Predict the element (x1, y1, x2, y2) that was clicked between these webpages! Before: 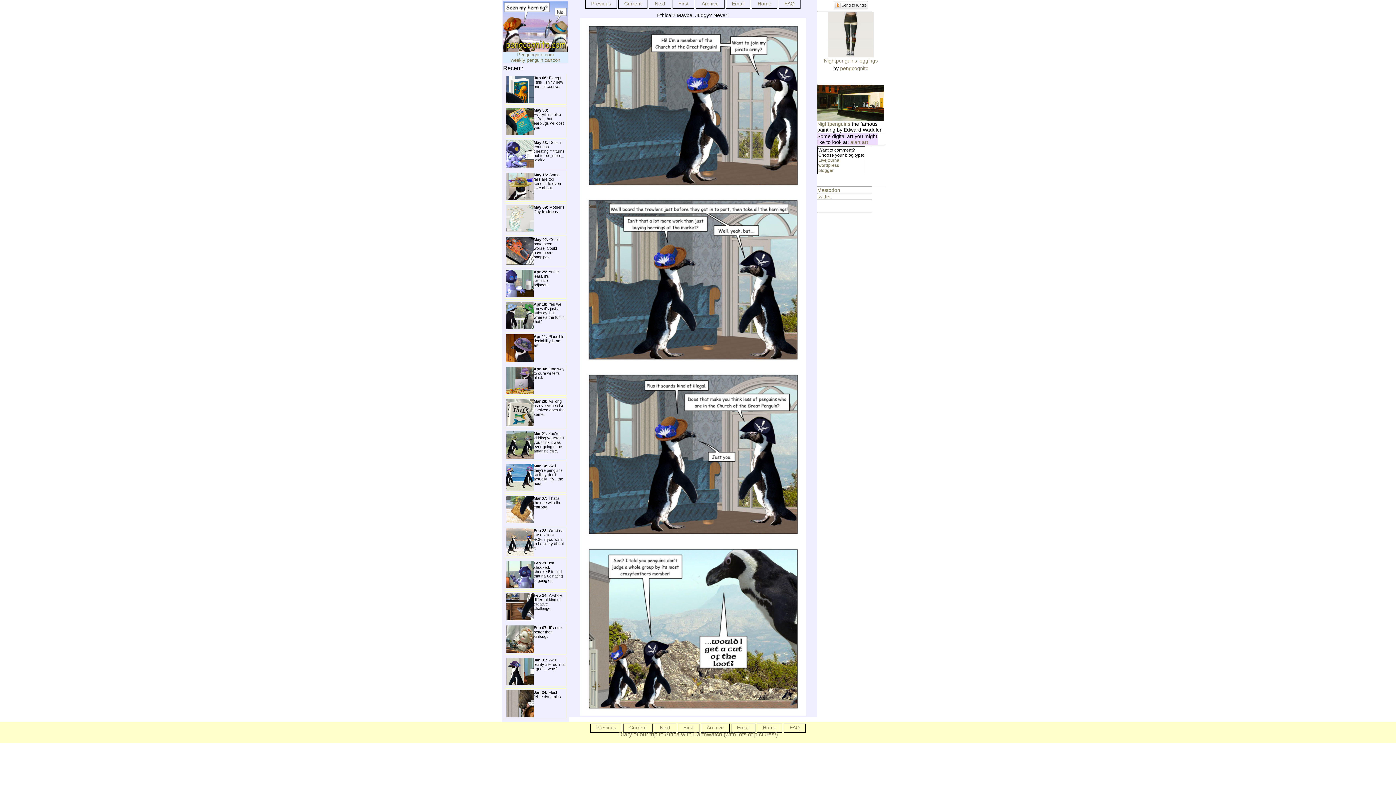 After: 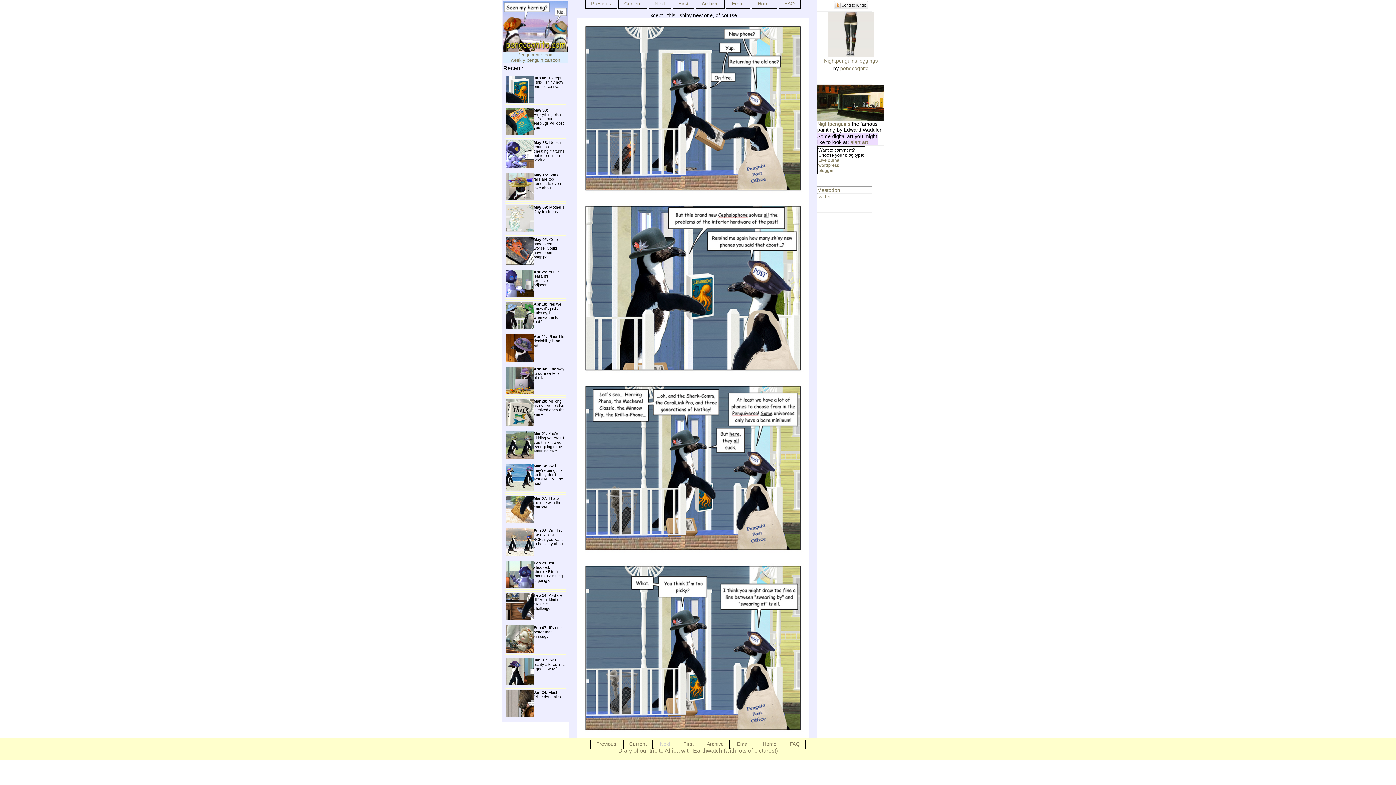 Action: label: Current bbox: (629, 725, 646, 730)